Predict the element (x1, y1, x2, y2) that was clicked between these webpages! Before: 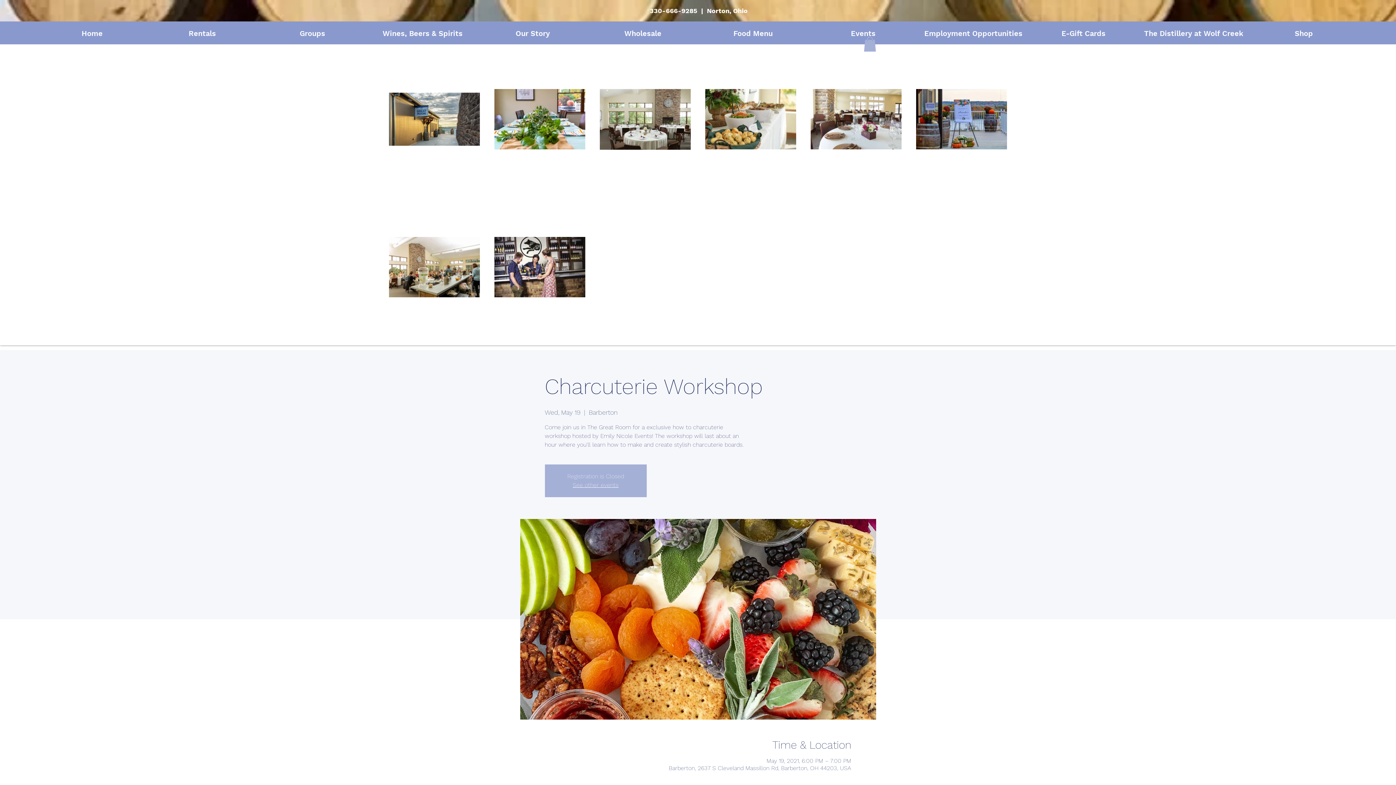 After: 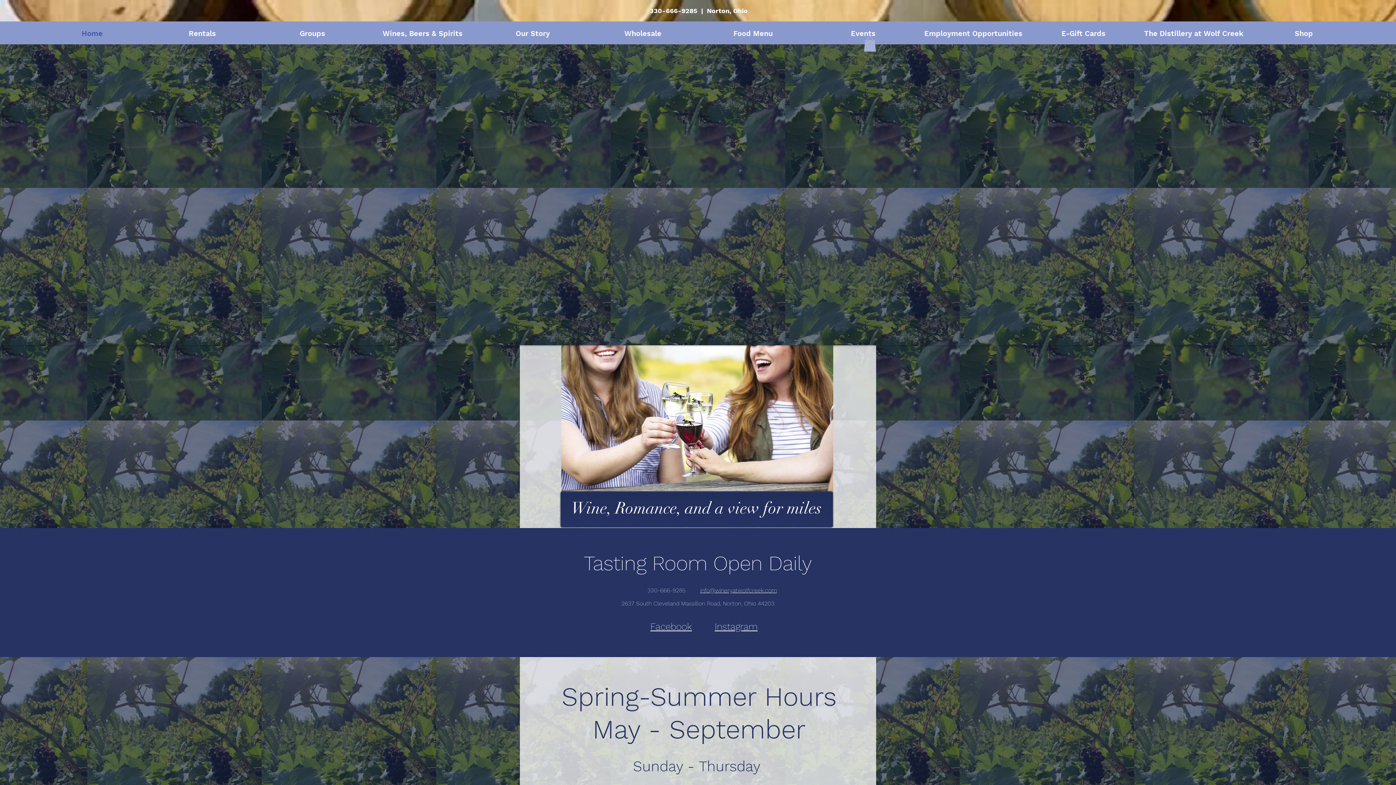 Action: bbox: (37, 22, 147, 44) label: Home